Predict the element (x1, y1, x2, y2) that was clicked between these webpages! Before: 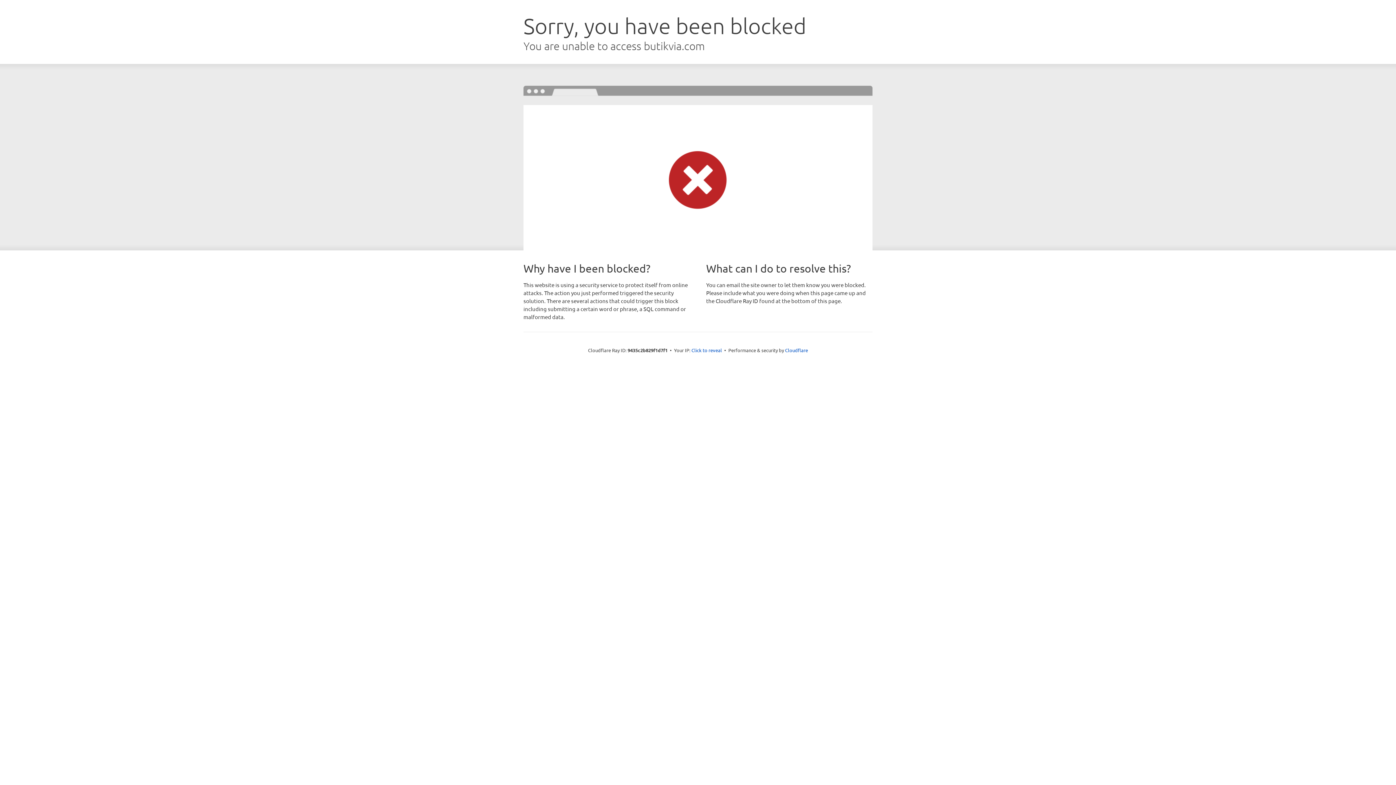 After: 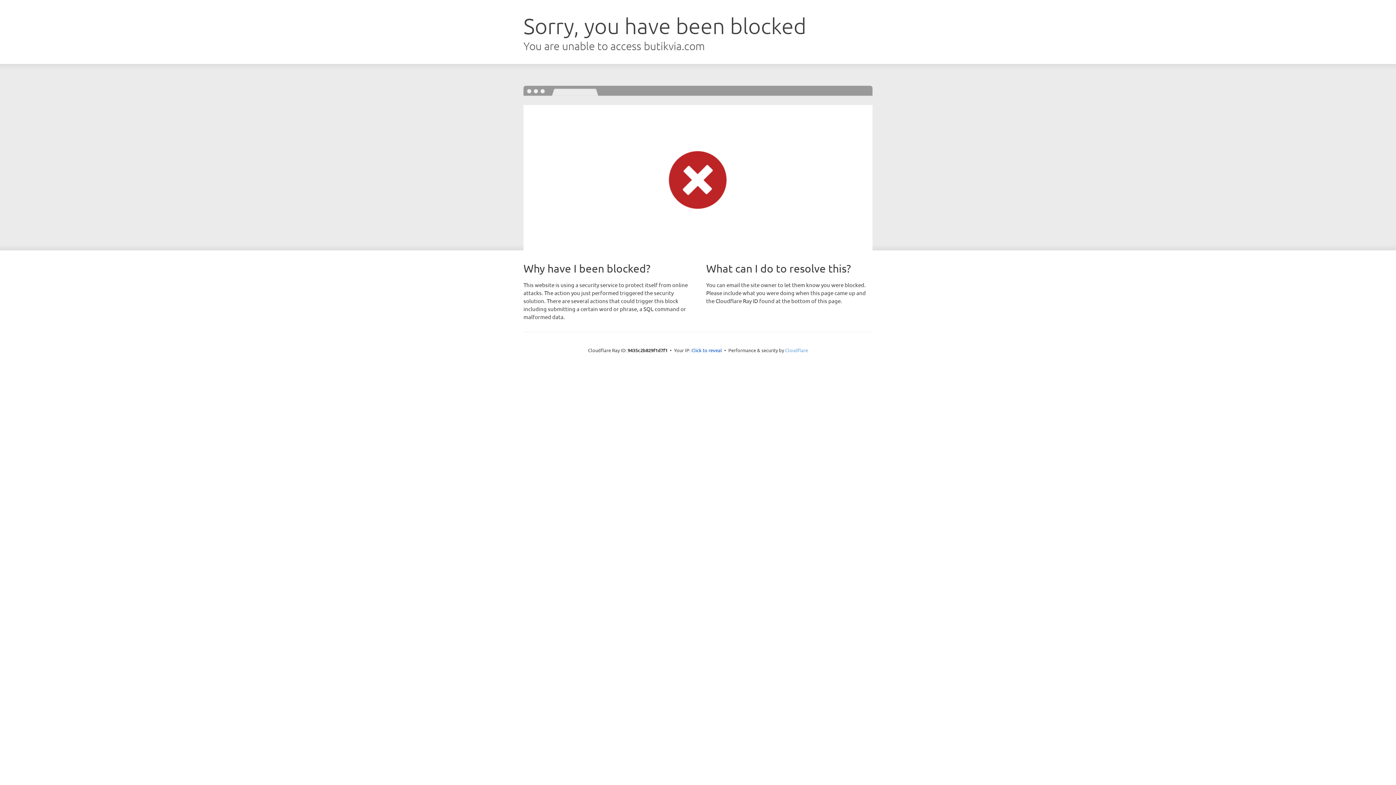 Action: bbox: (785, 347, 808, 353) label: Cloudflare